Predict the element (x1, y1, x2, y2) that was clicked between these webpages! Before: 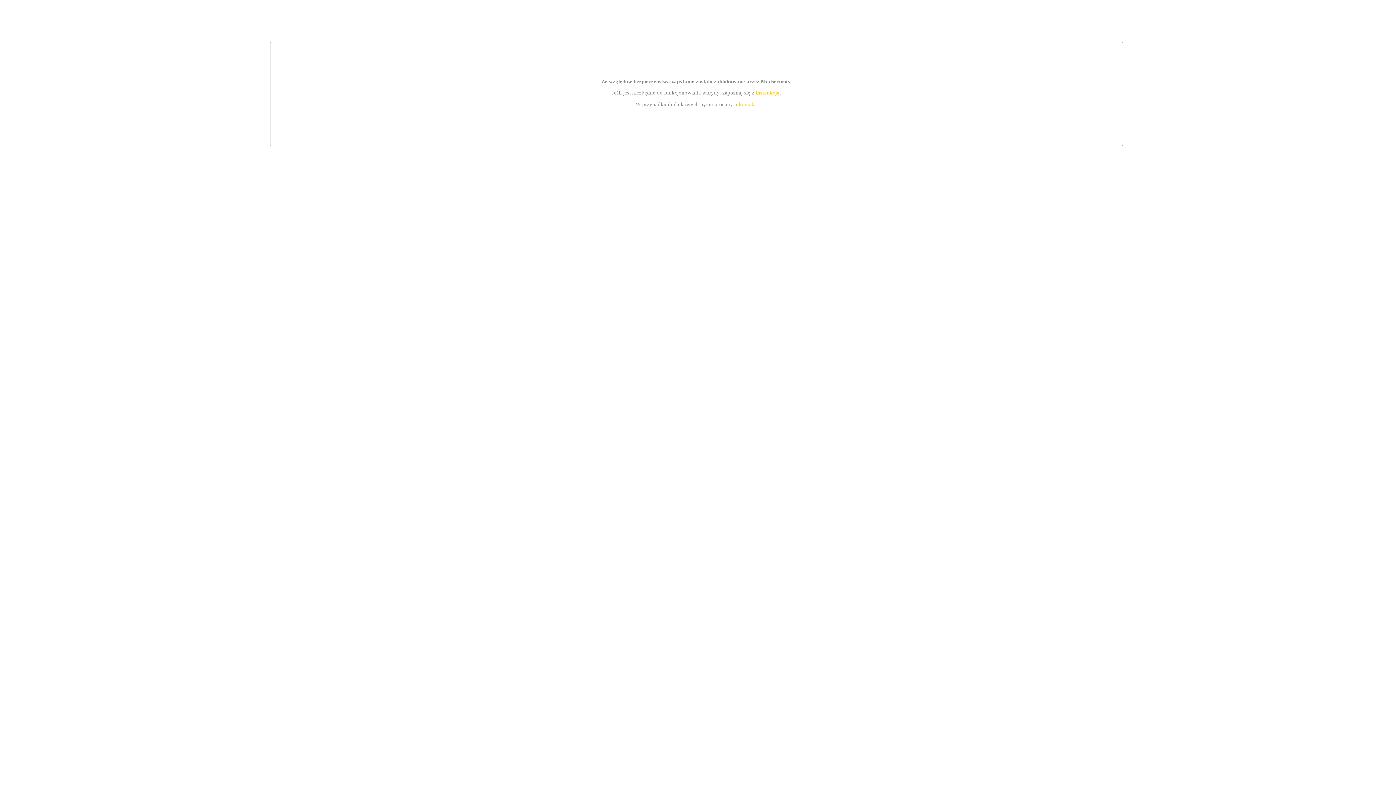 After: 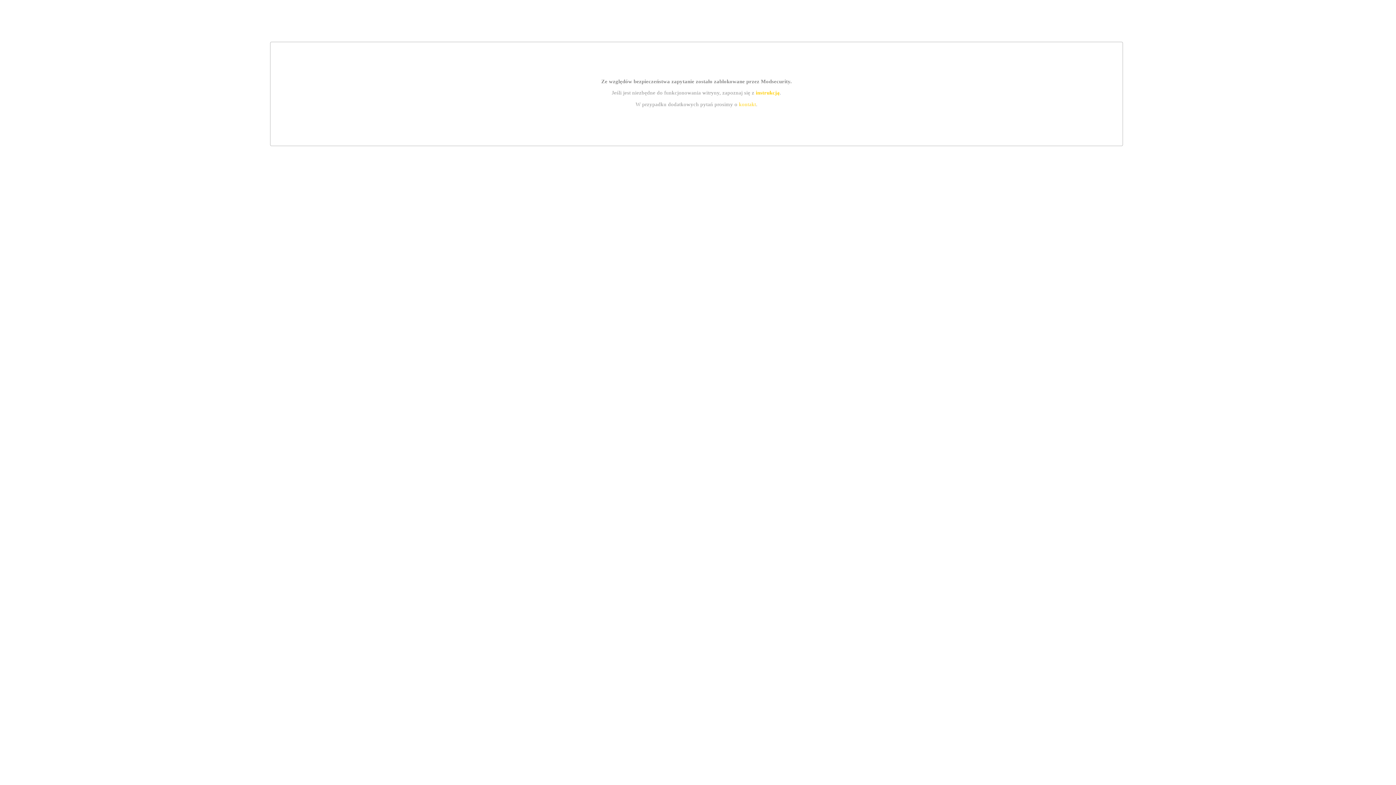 Action: bbox: (739, 101, 756, 107) label: kontakt